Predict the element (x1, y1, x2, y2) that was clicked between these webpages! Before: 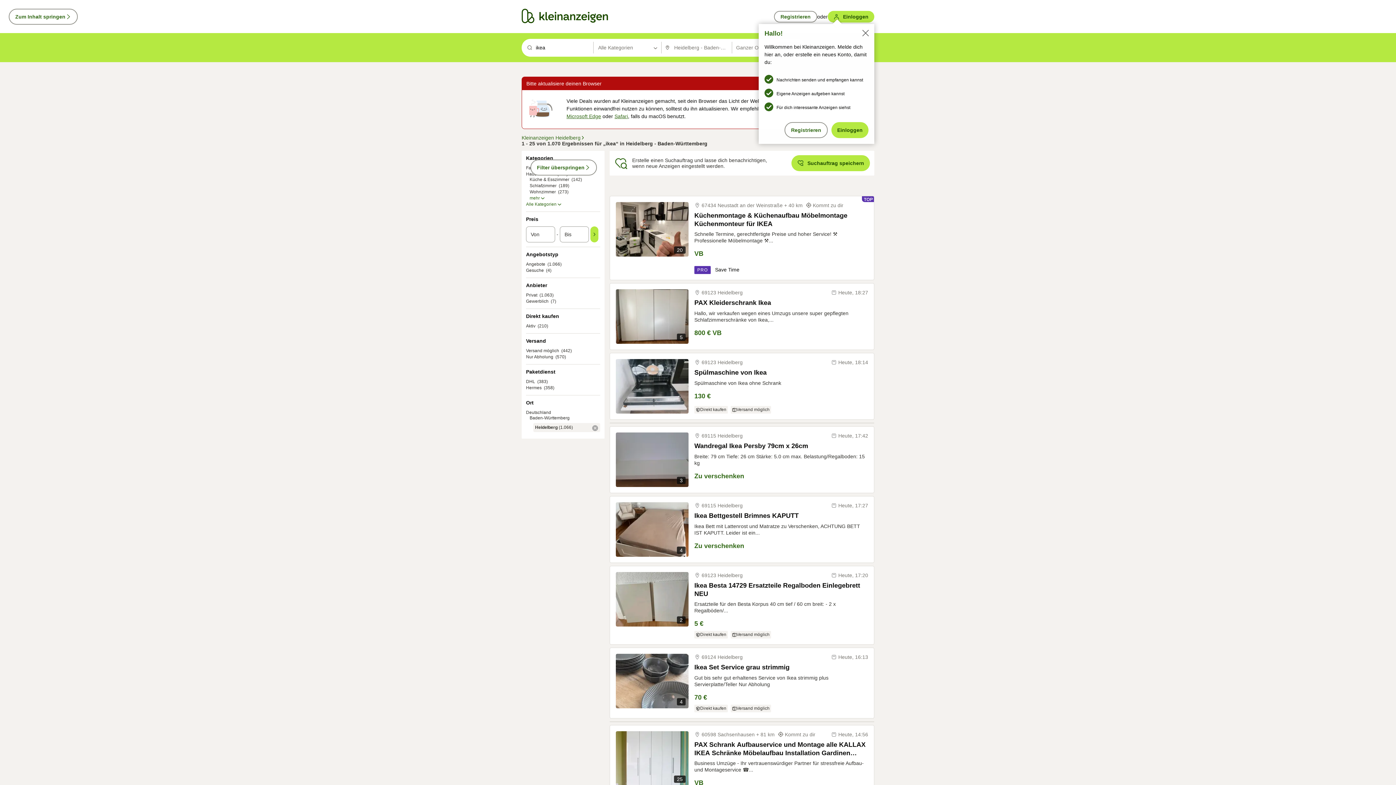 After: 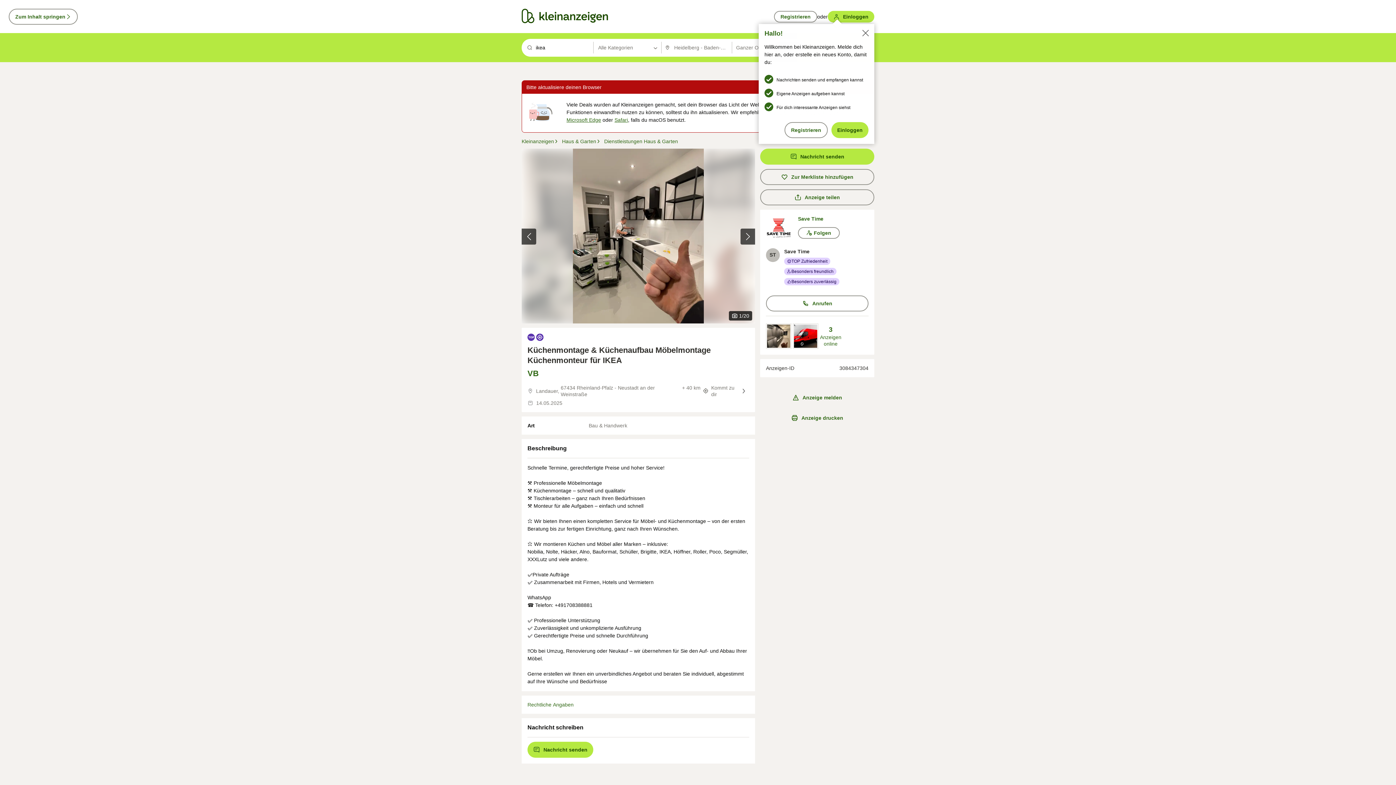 Action: bbox: (694, 211, 868, 228) label: Küchenmontage & Küchenaufbau Möbelmontage Küchenmonteur für IKEA